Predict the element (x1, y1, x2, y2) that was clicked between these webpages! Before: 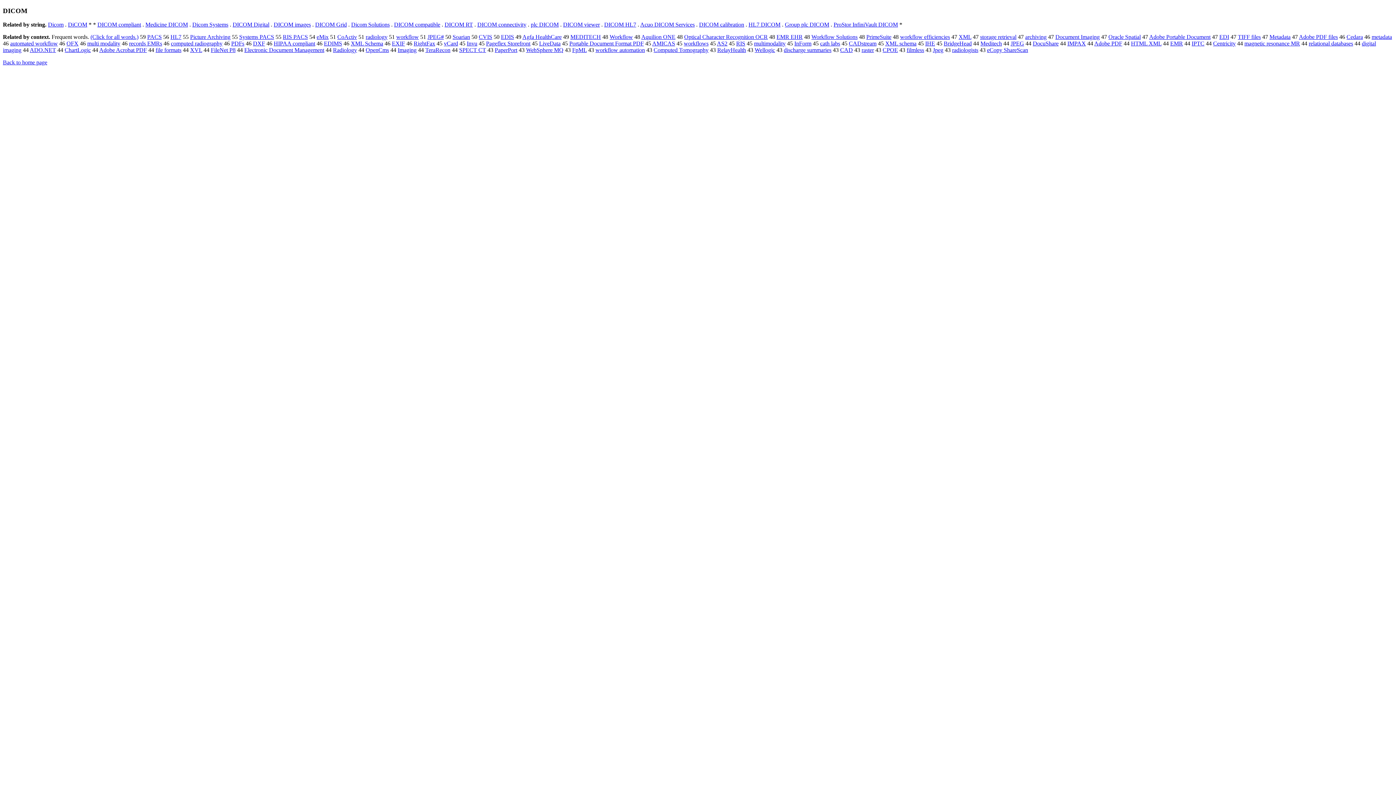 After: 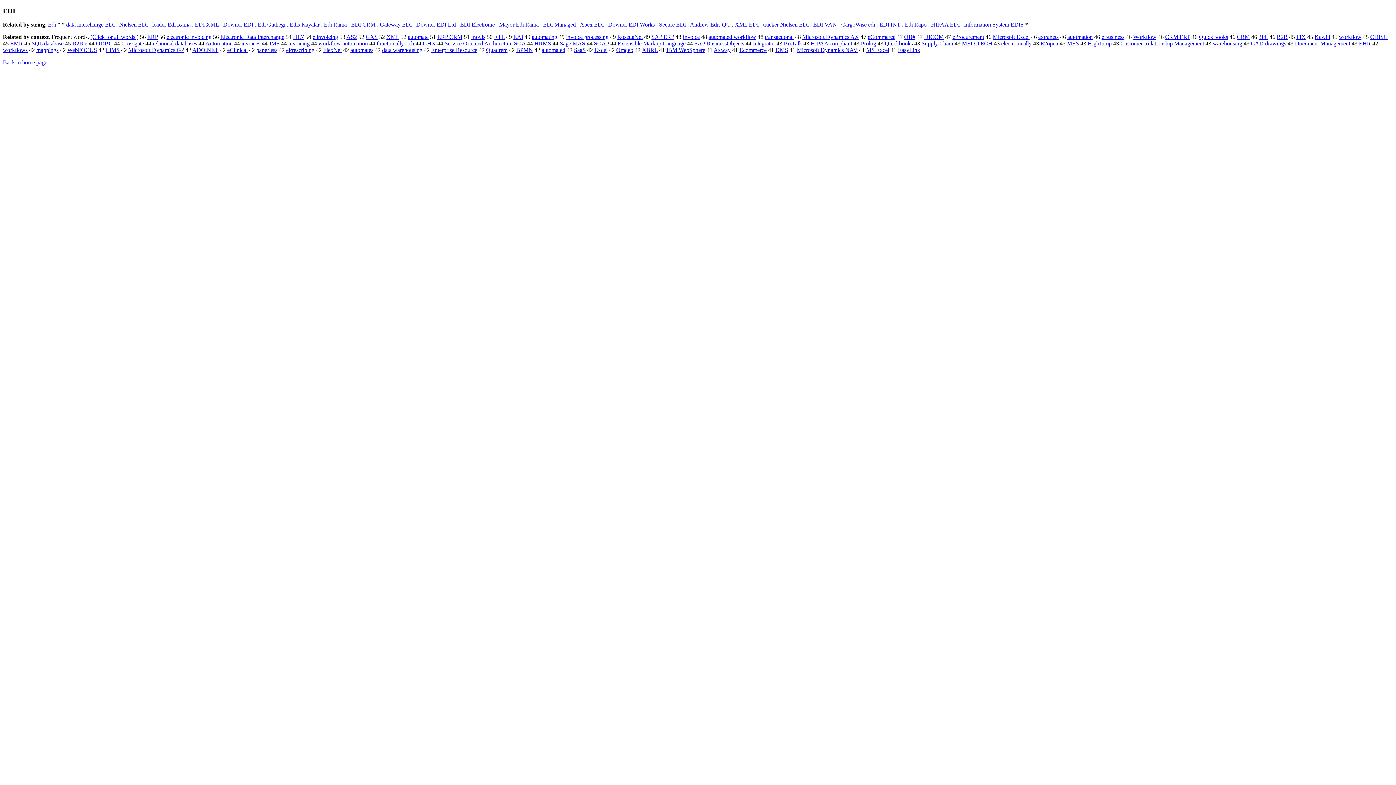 Action: label: EDI bbox: (1219, 33, 1229, 40)